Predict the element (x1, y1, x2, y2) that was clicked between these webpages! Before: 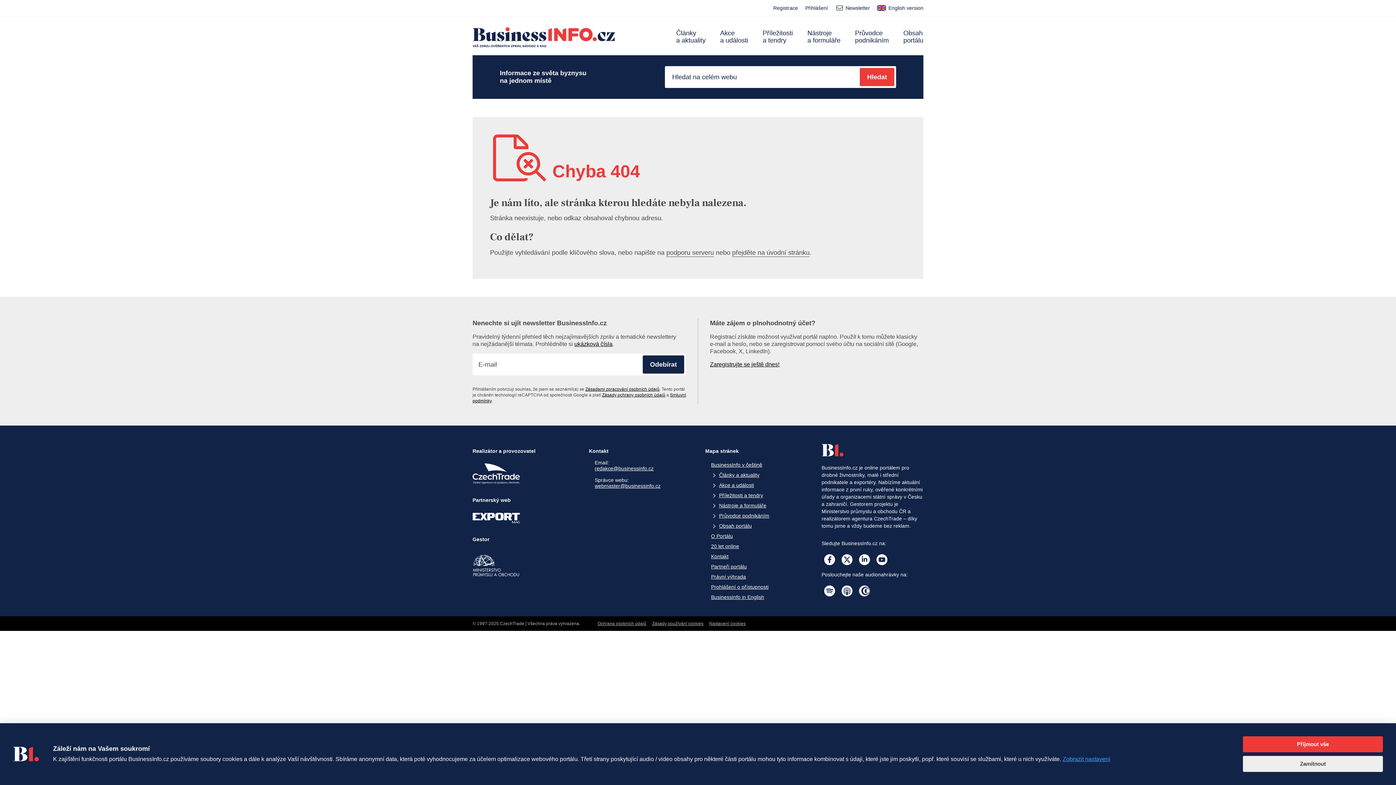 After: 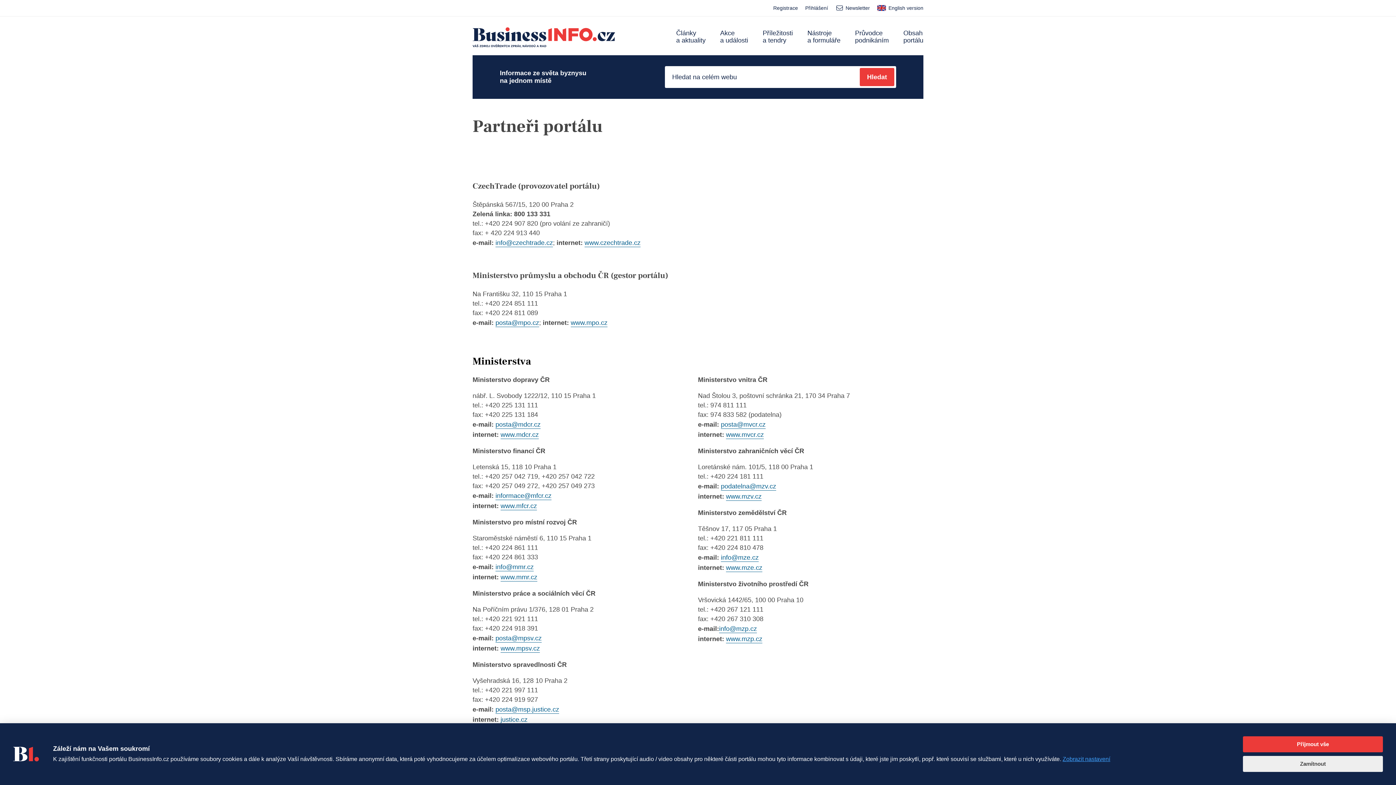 Action: label: Partneři portálu bbox: (705, 561, 746, 571)